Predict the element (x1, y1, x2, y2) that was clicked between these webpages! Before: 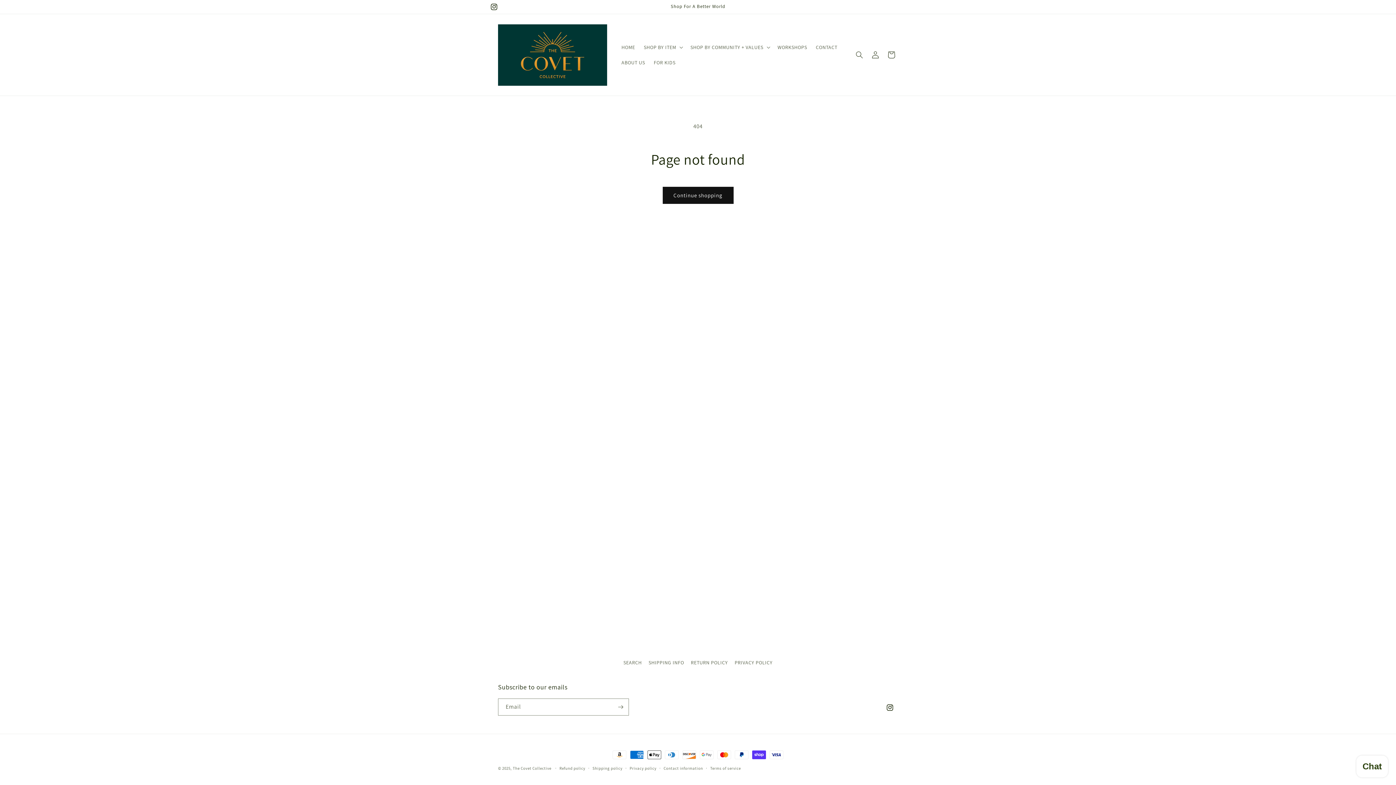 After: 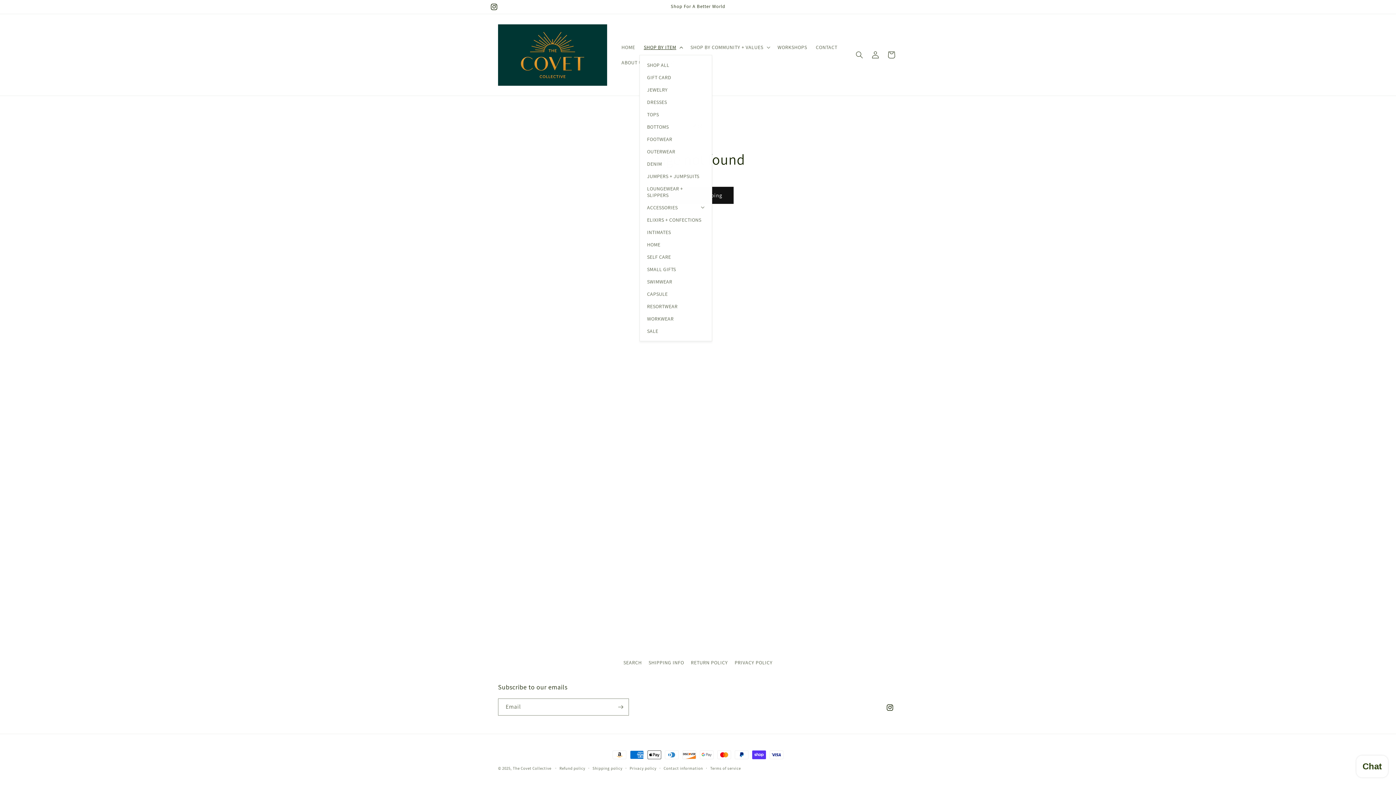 Action: label: SHOP BY ITEM bbox: (639, 39, 686, 54)